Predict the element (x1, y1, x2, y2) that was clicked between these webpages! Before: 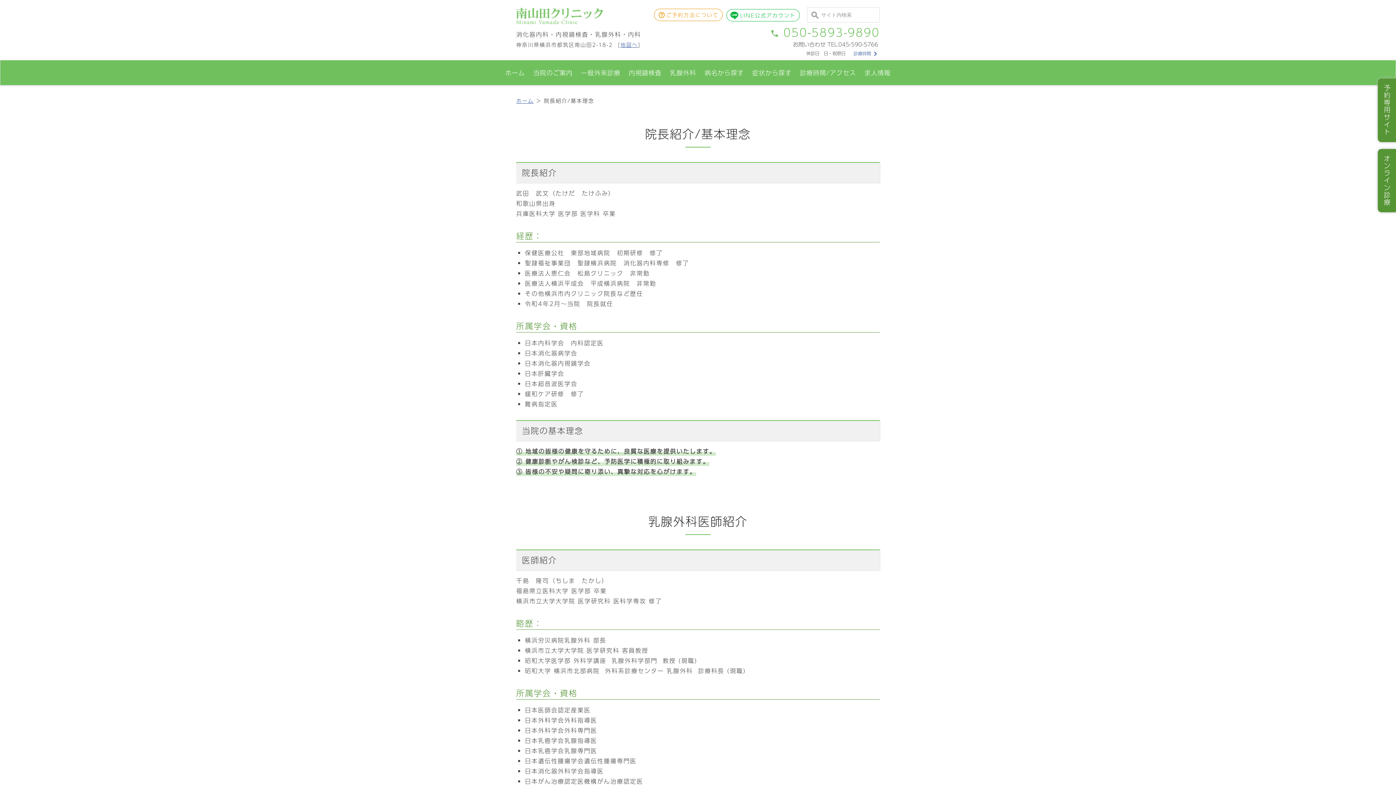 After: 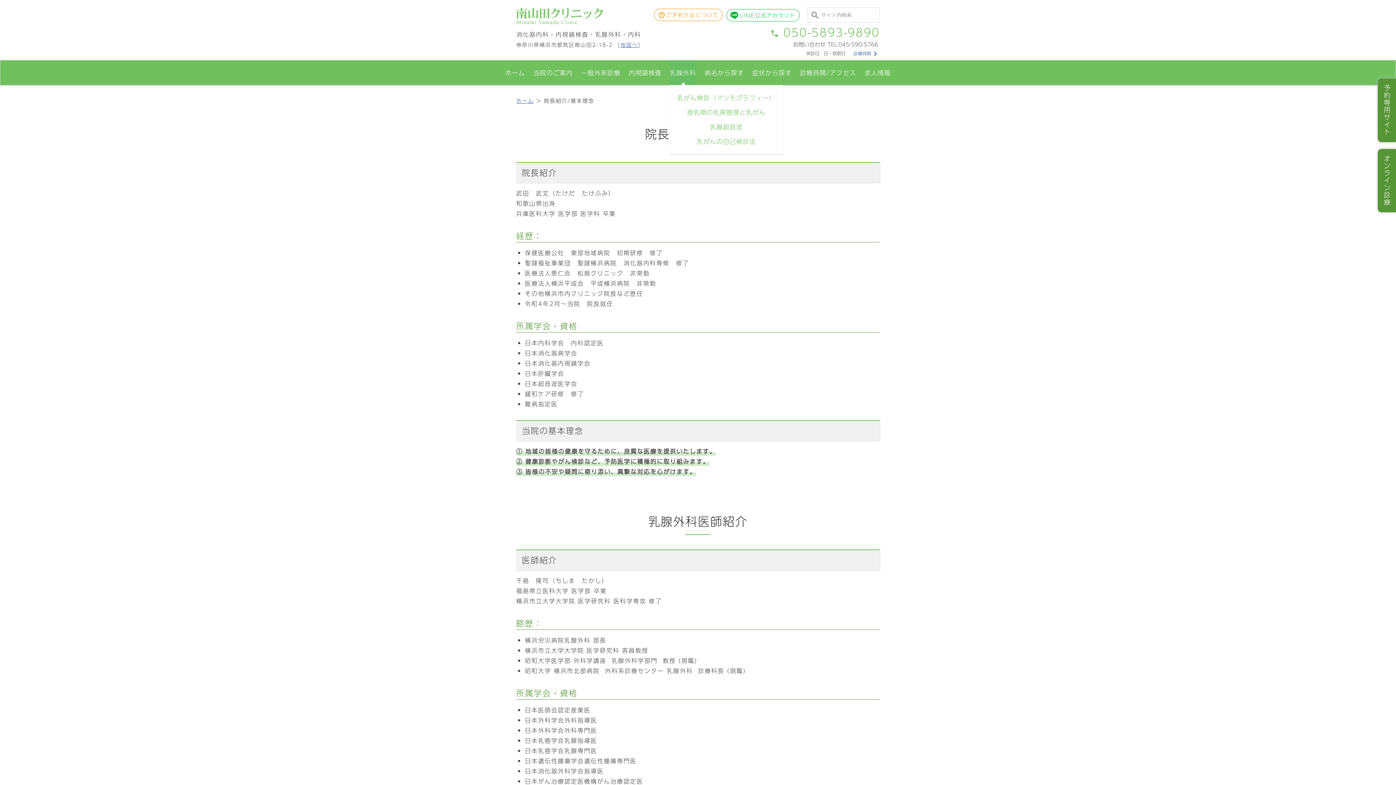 Action: label: 乳腺外科 bbox: (670, 60, 697, 85)